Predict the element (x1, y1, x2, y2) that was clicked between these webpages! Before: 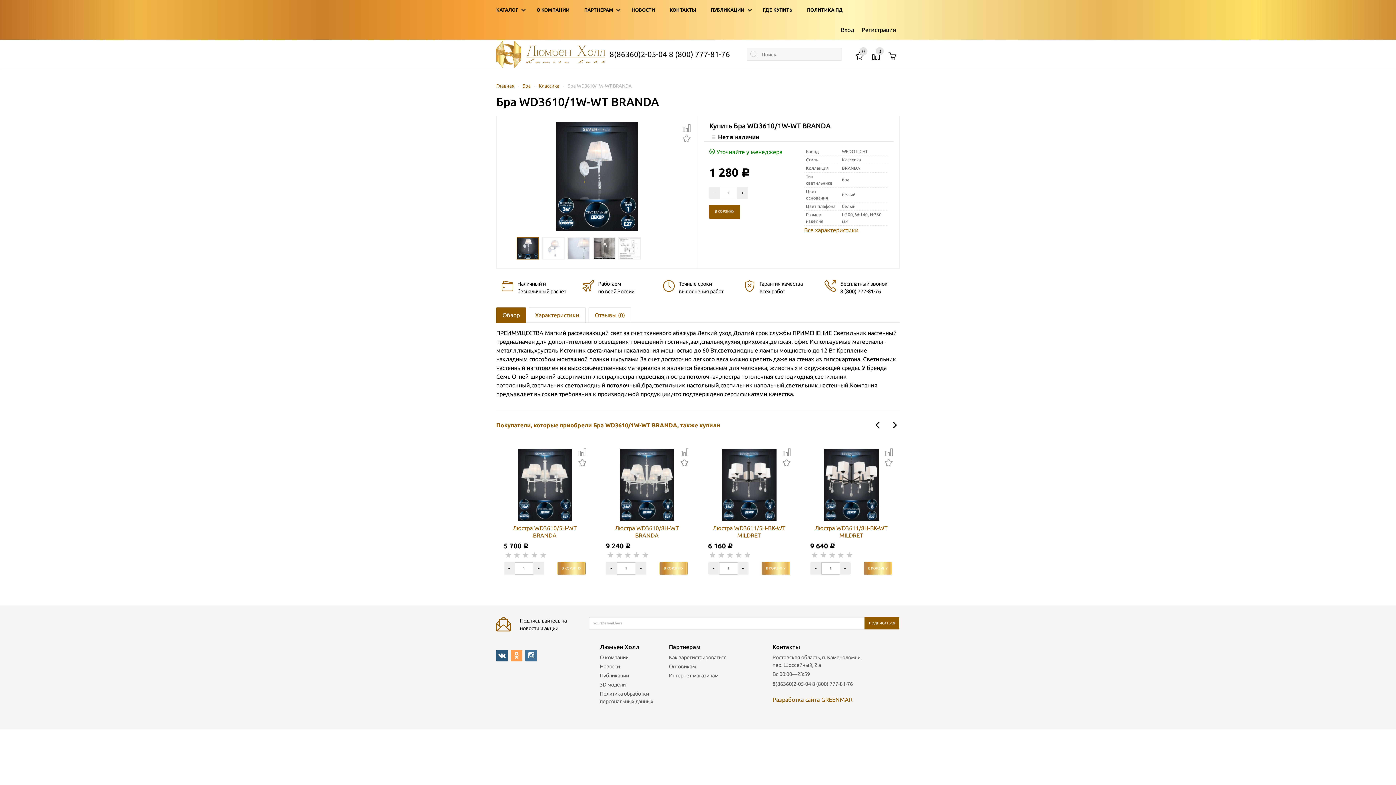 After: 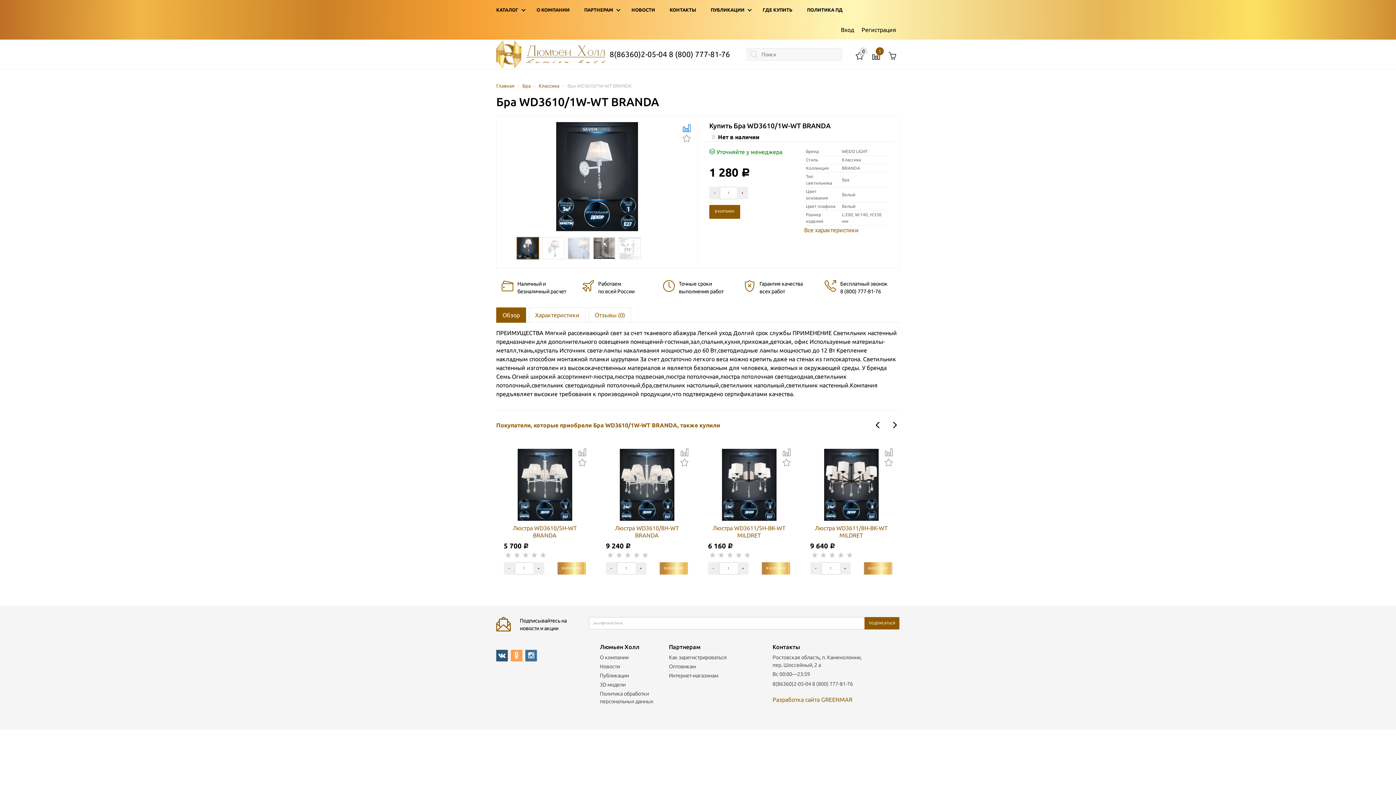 Action: bbox: (682, 124, 690, 131)